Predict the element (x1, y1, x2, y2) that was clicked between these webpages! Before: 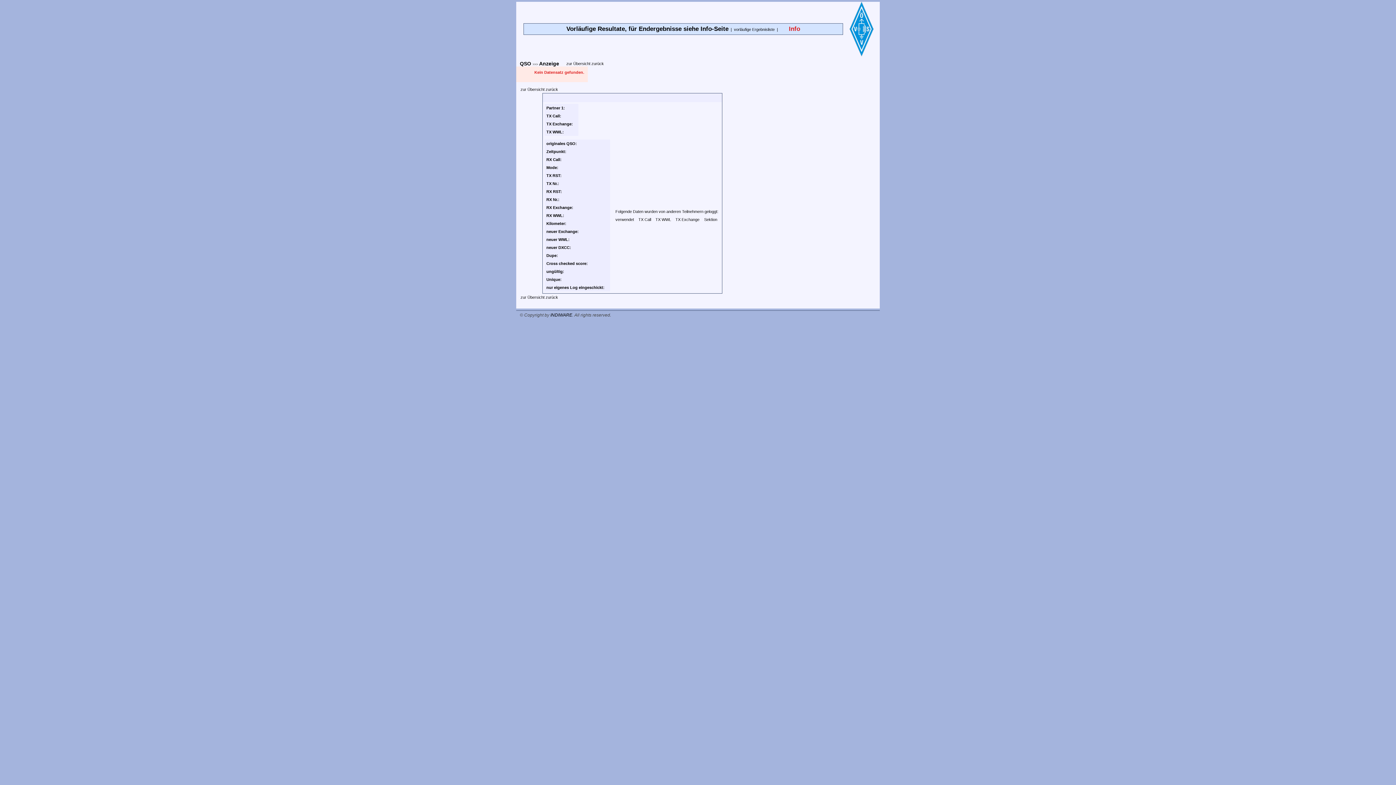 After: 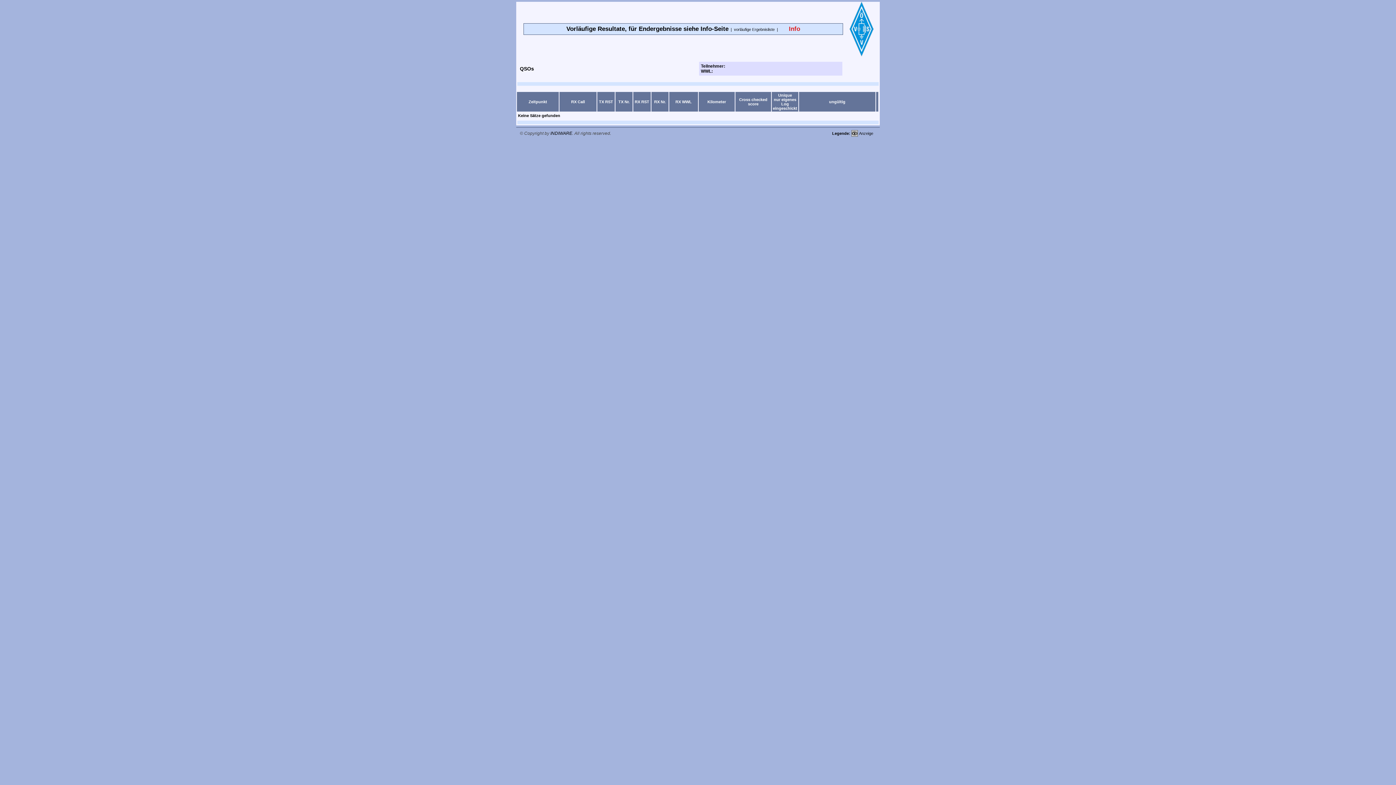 Action: label: zur Übersicht zurück bbox: (520, 295, 558, 299)